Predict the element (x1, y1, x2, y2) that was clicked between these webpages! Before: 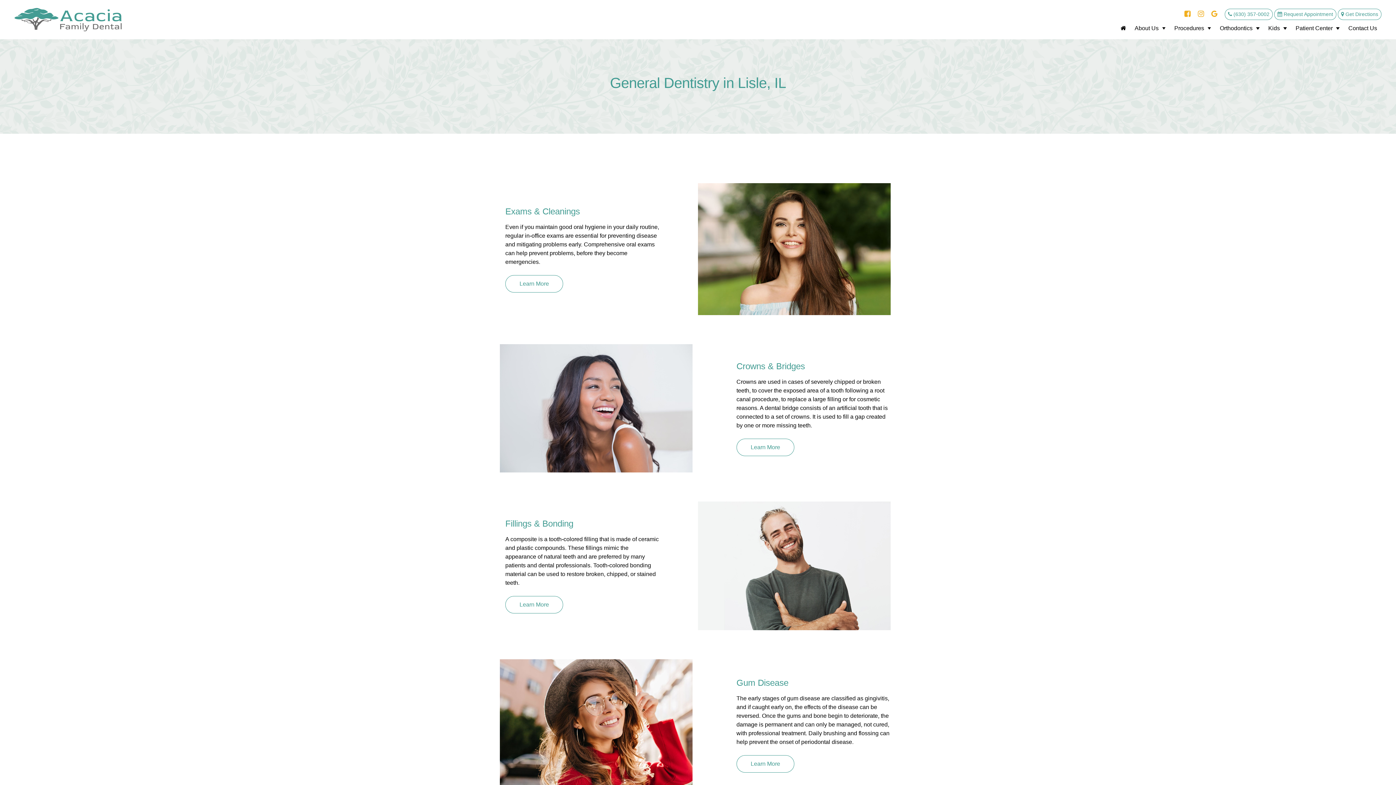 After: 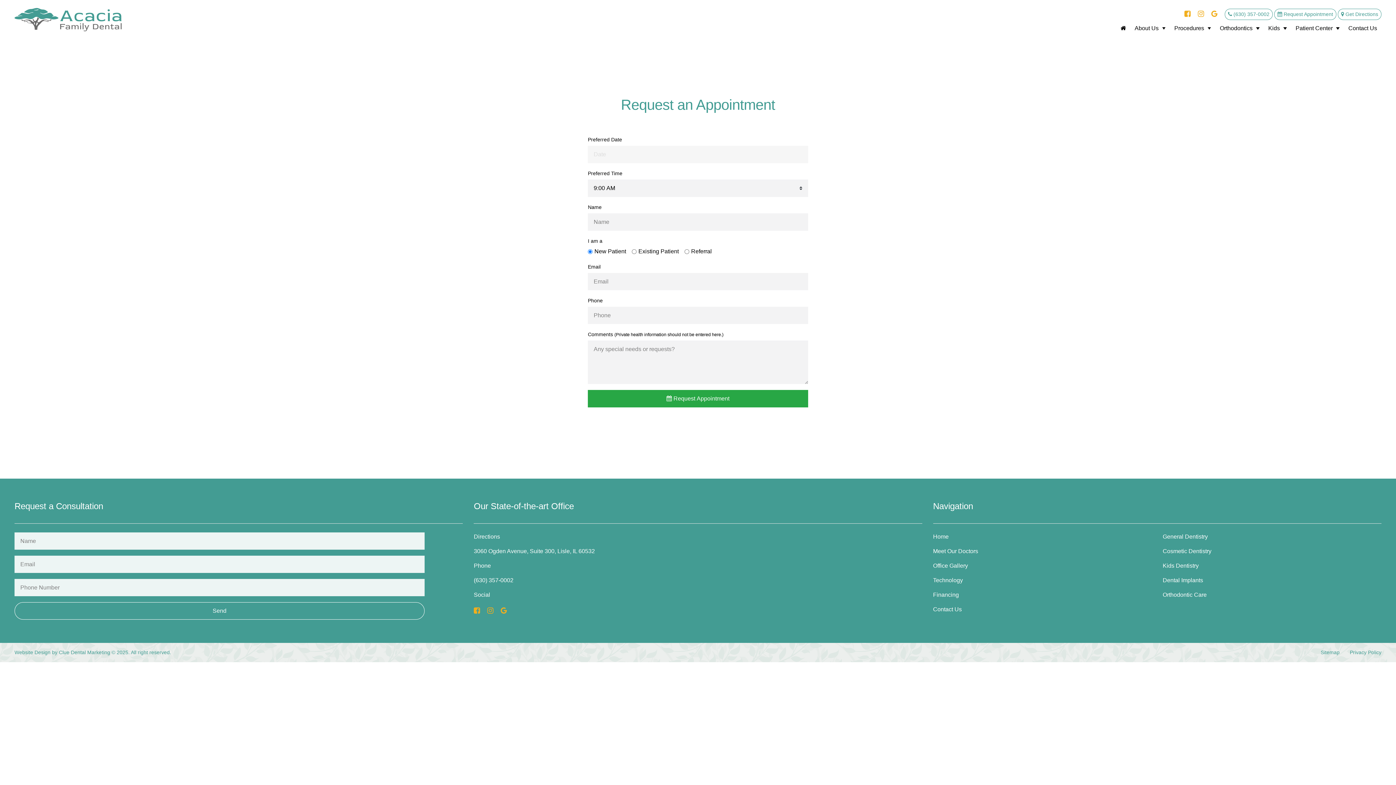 Action: label:  Request Appointment bbox: (1274, 8, 1336, 20)